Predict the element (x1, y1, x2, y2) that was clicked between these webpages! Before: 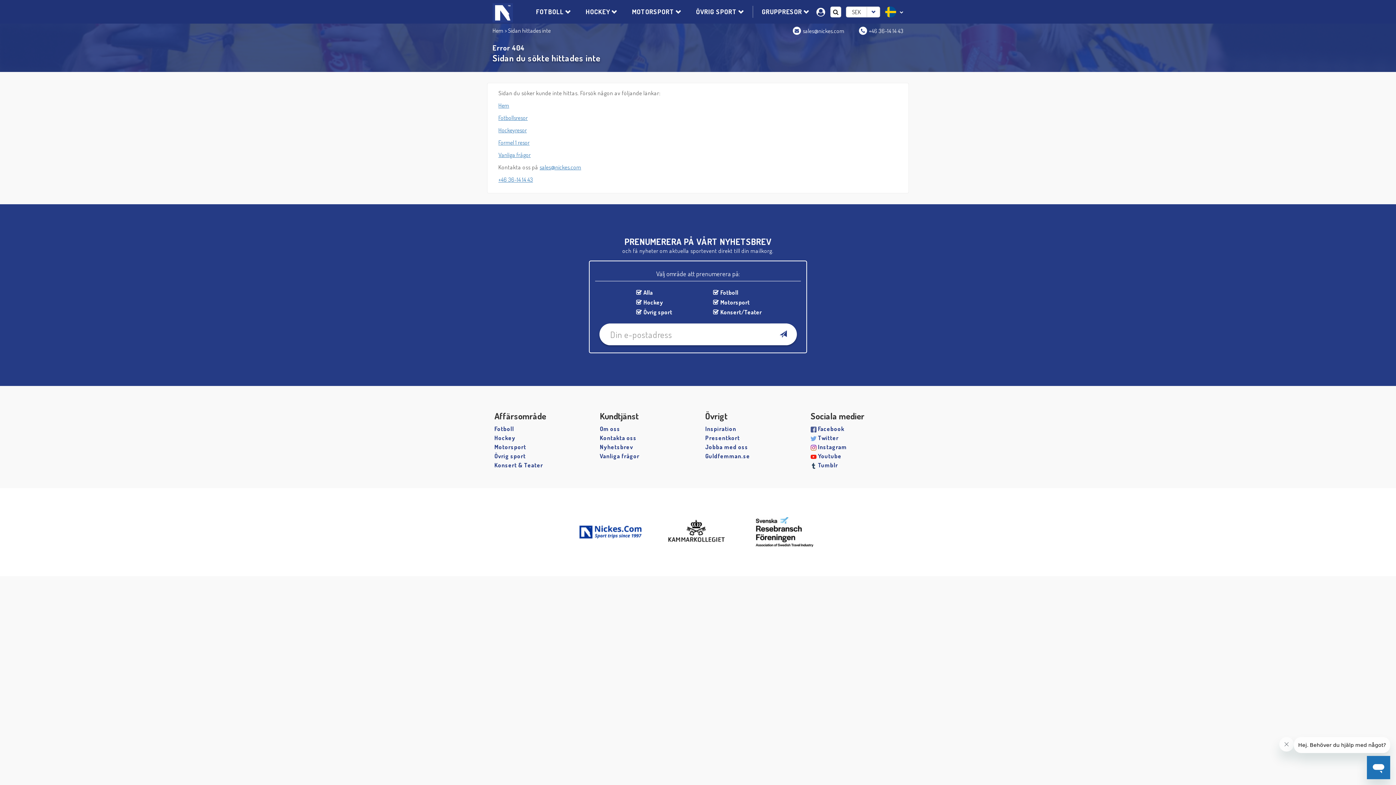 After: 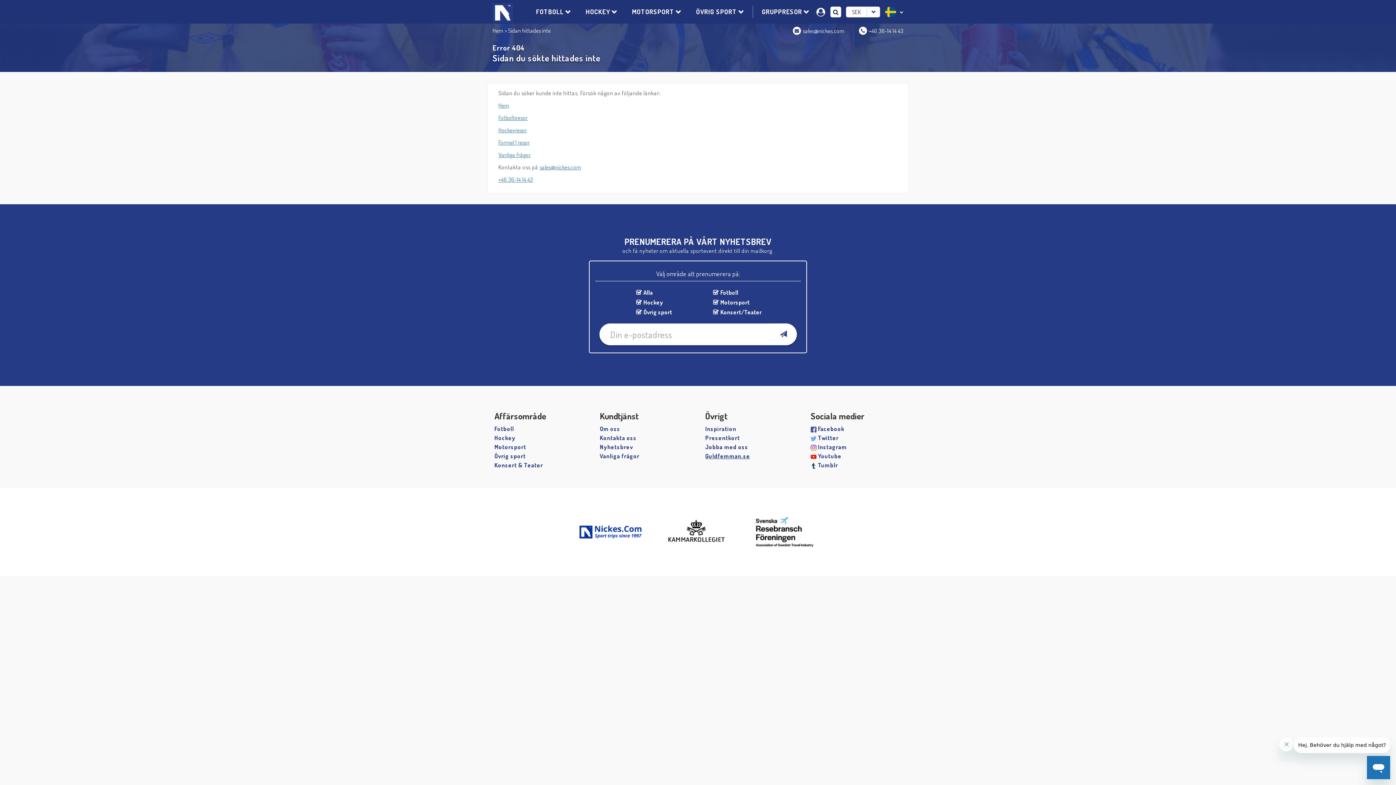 Action: bbox: (705, 452, 750, 460) label: Guldfemman.se